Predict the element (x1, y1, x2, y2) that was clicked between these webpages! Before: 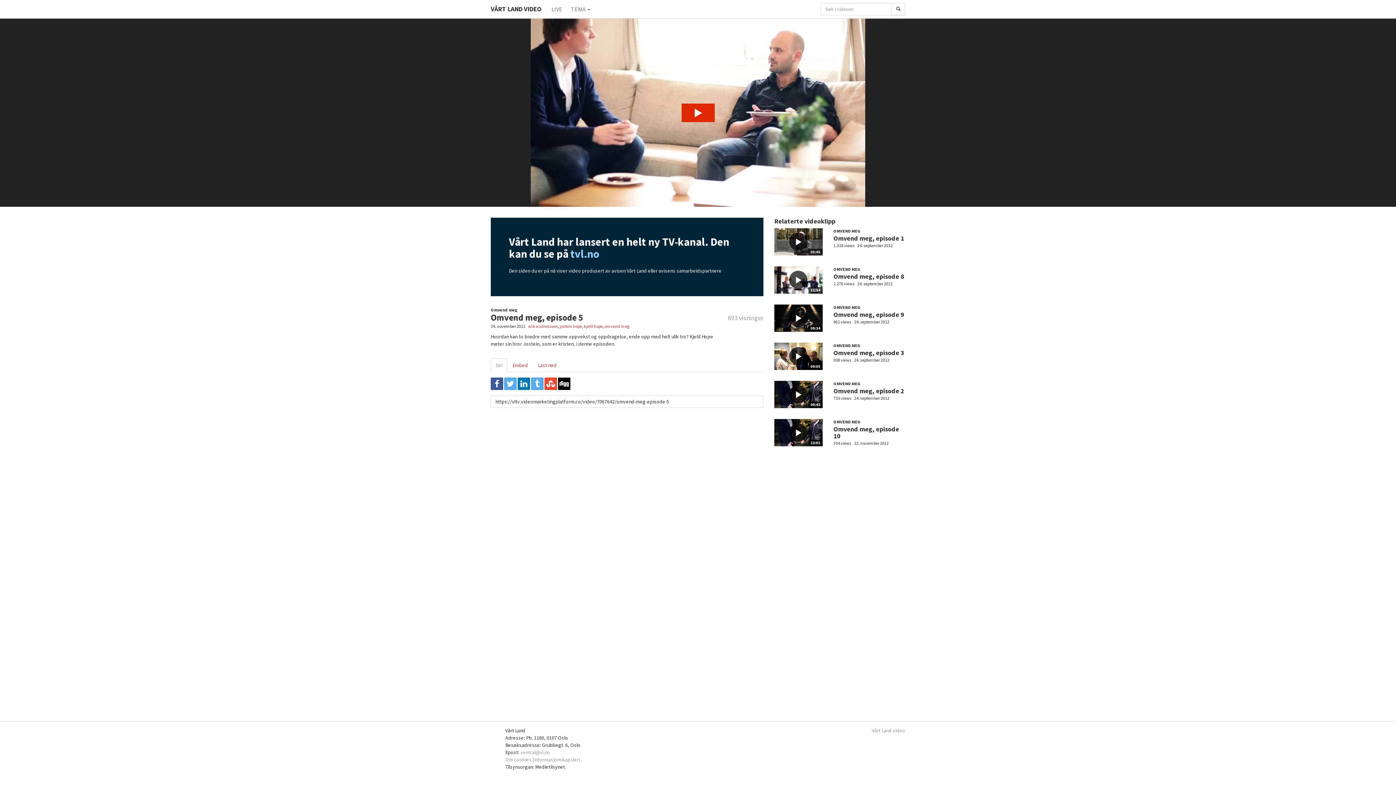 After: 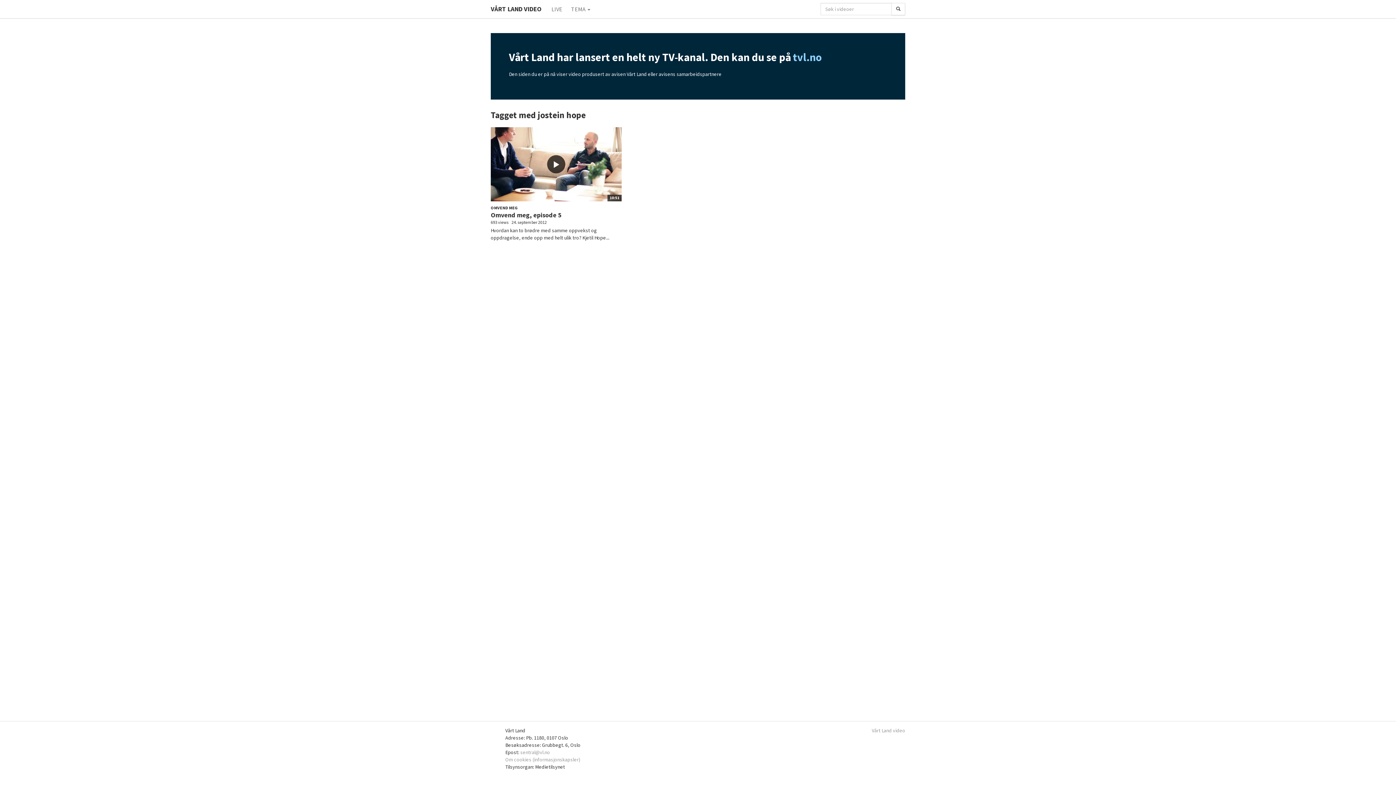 Action: label: jostein hope bbox: (560, 323, 582, 328)